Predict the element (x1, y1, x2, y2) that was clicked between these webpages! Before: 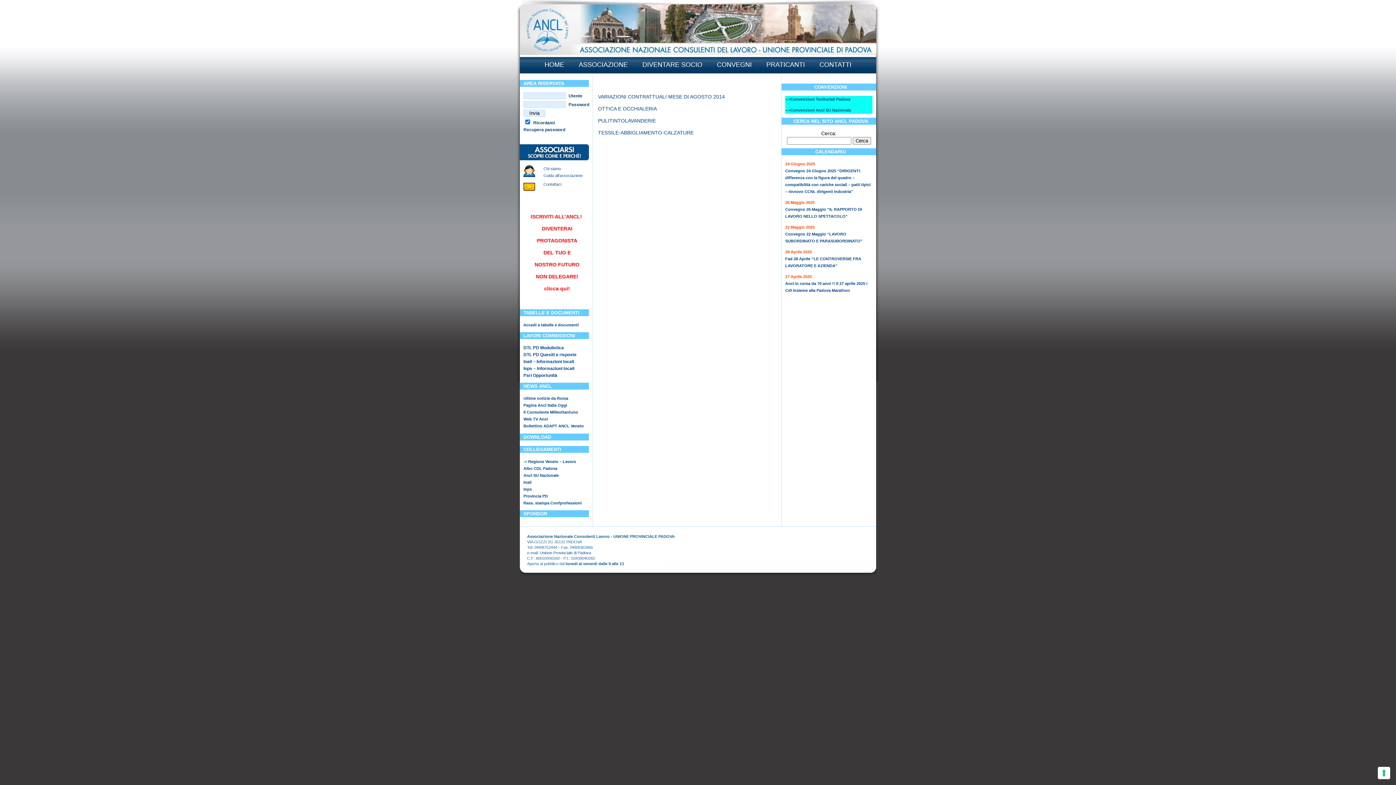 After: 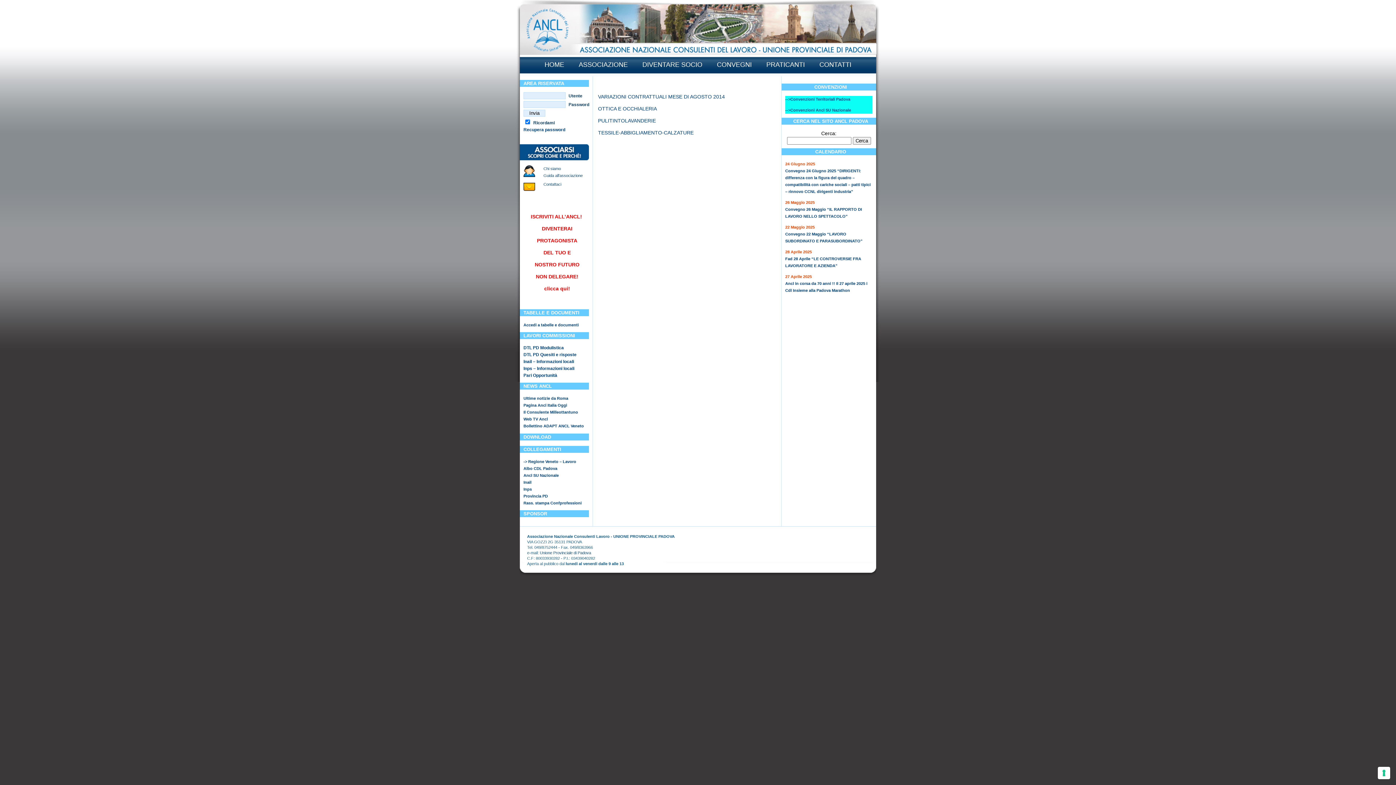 Action: label: OTTICA E OCCHIALERIA bbox: (598, 105, 657, 111)